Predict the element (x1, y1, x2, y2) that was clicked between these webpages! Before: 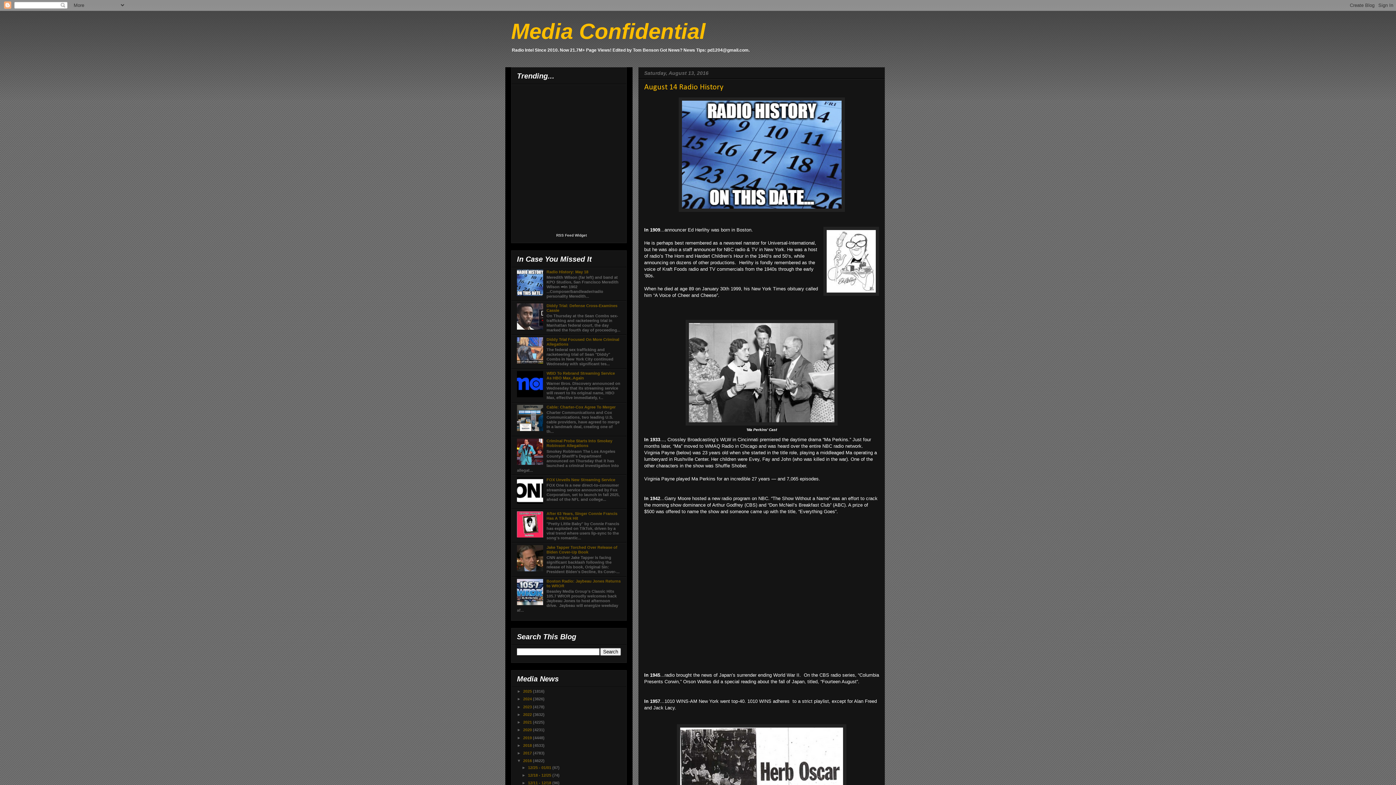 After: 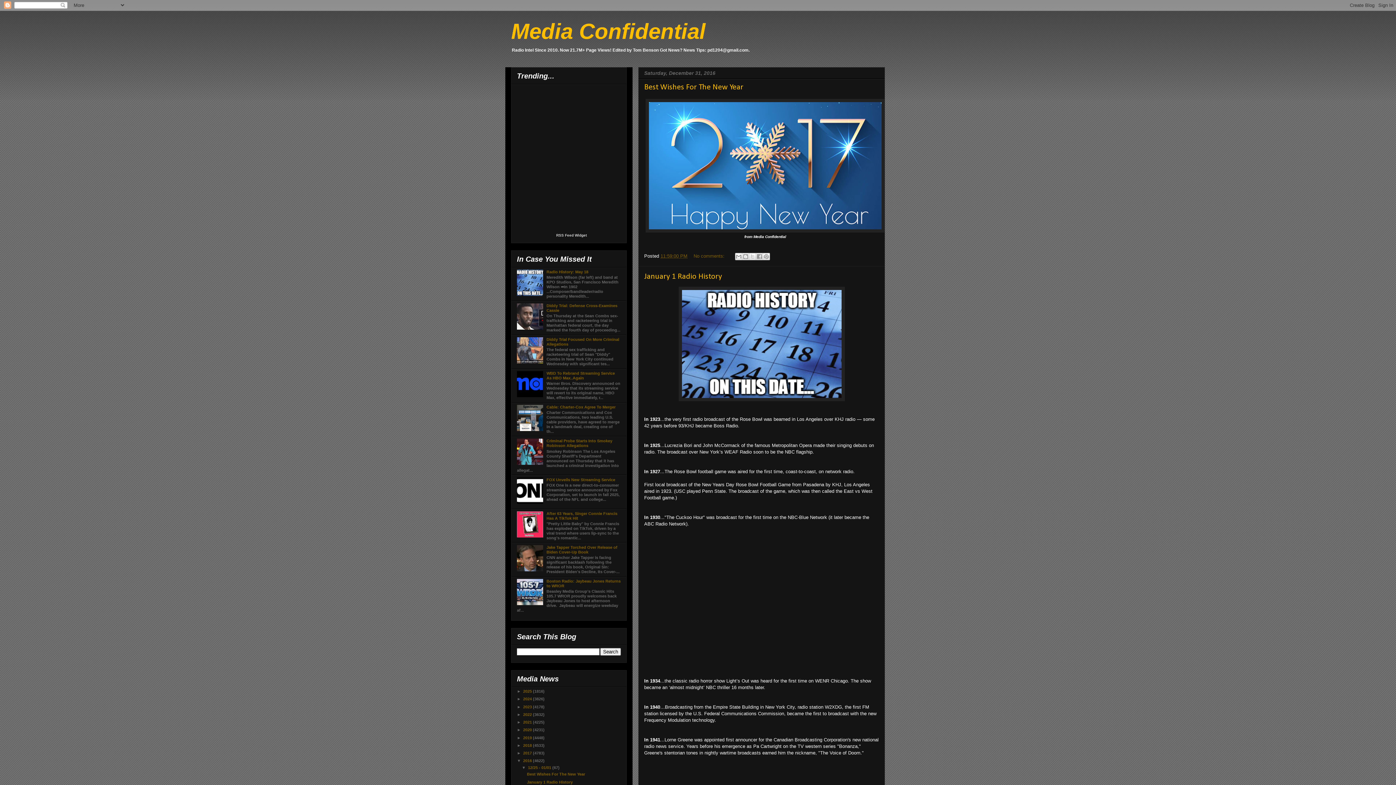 Action: bbox: (528, 765, 552, 770) label: 12/25 - 01/01 